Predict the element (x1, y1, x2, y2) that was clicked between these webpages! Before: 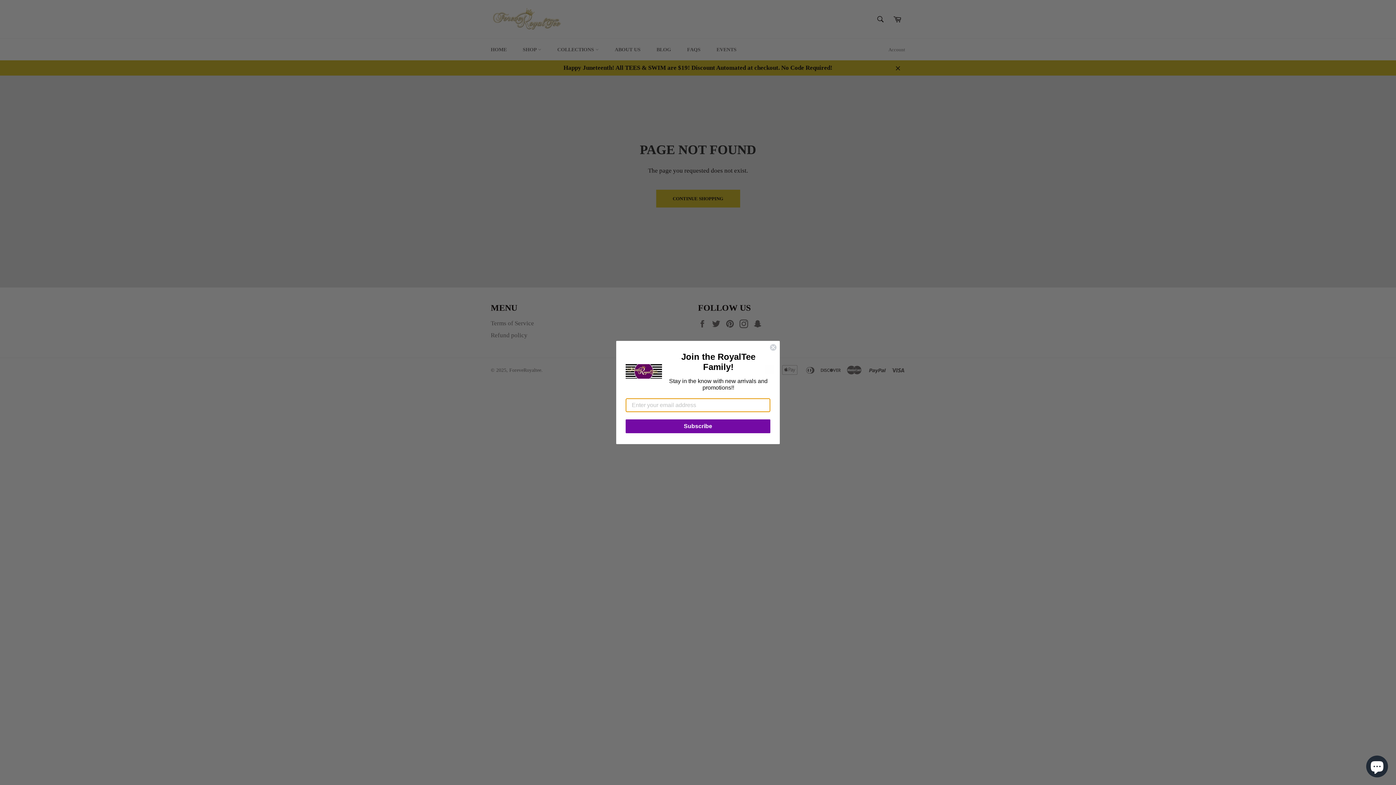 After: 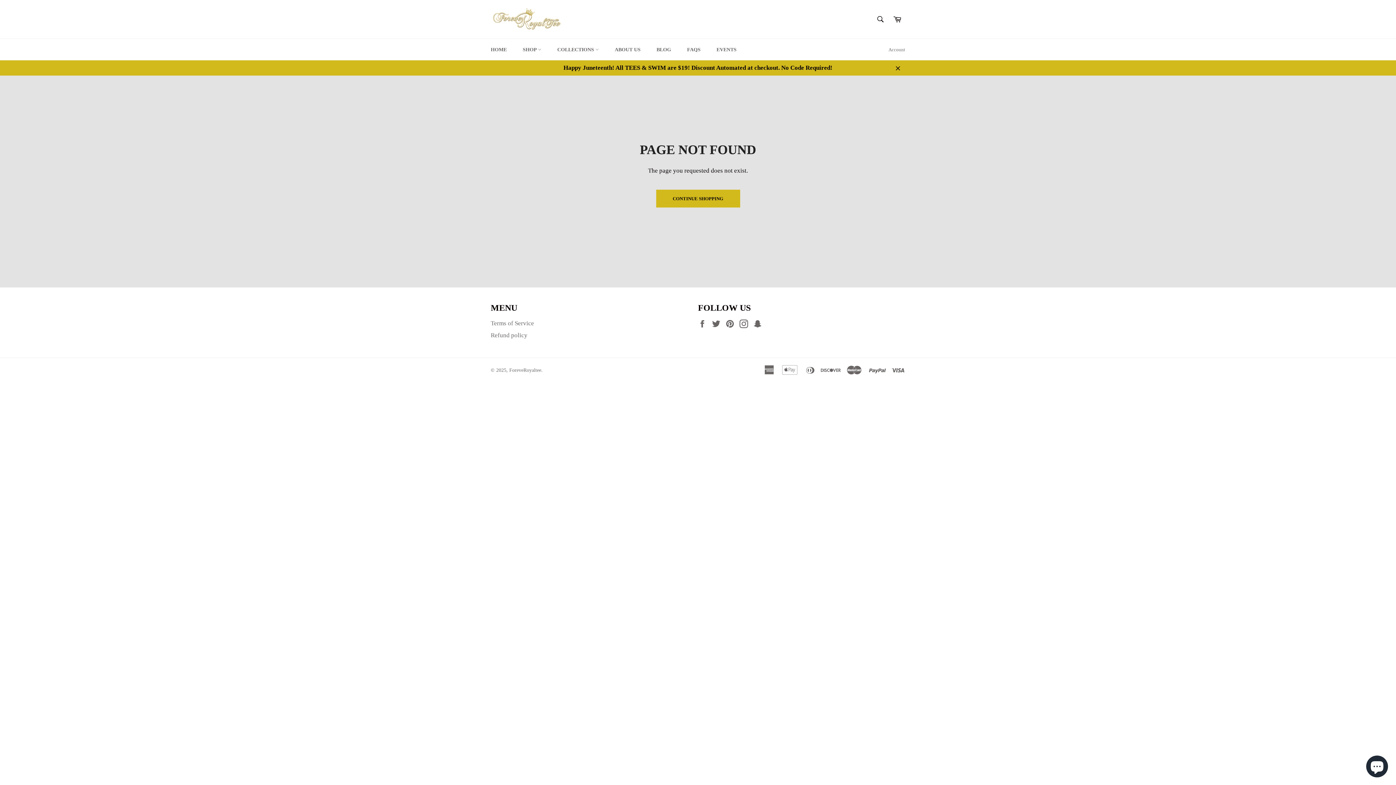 Action: label: Close dialog bbox: (769, 344, 777, 351)